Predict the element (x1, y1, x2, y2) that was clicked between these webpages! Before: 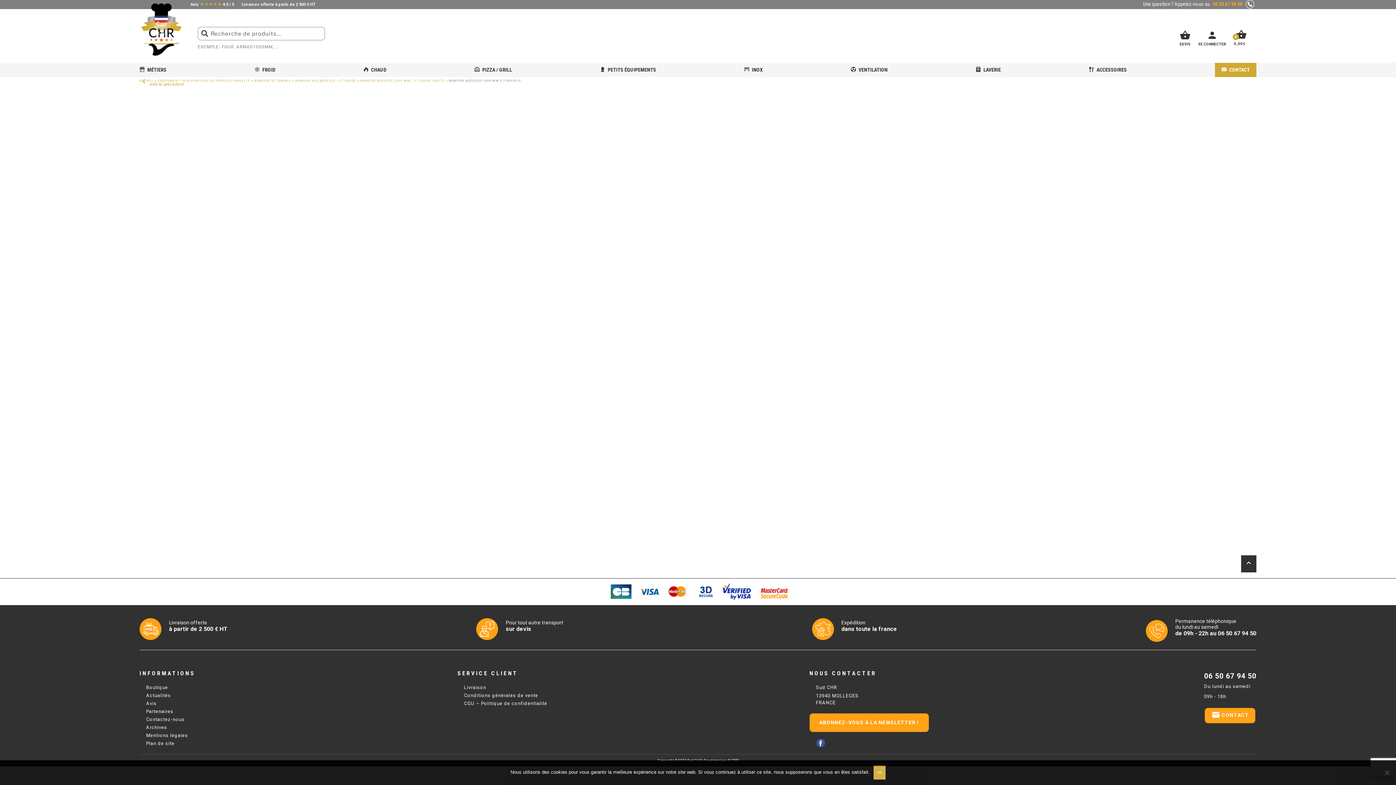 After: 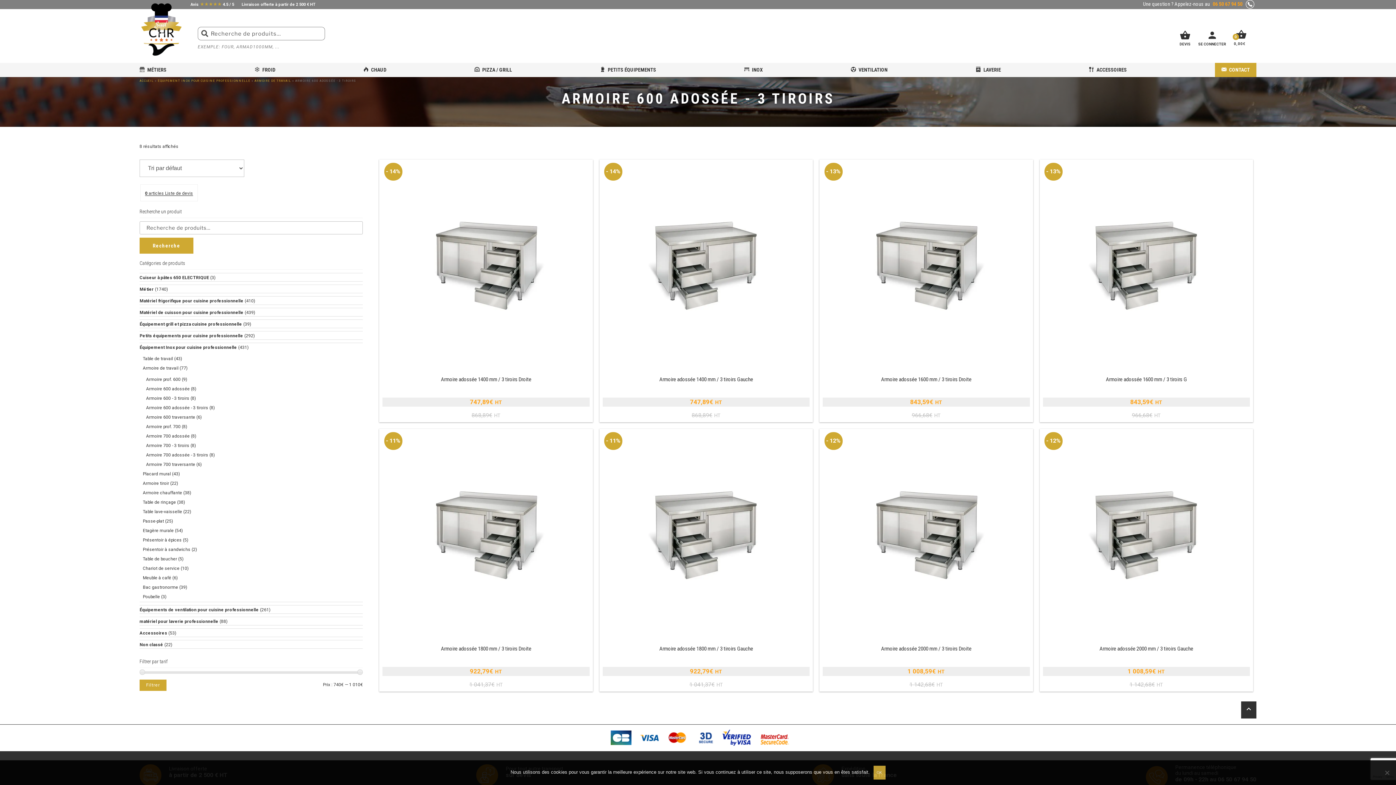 Action: label: ARMOIRE 600 ADOSSÉE - 3 TIROIRS bbox: (295, 79, 356, 82)